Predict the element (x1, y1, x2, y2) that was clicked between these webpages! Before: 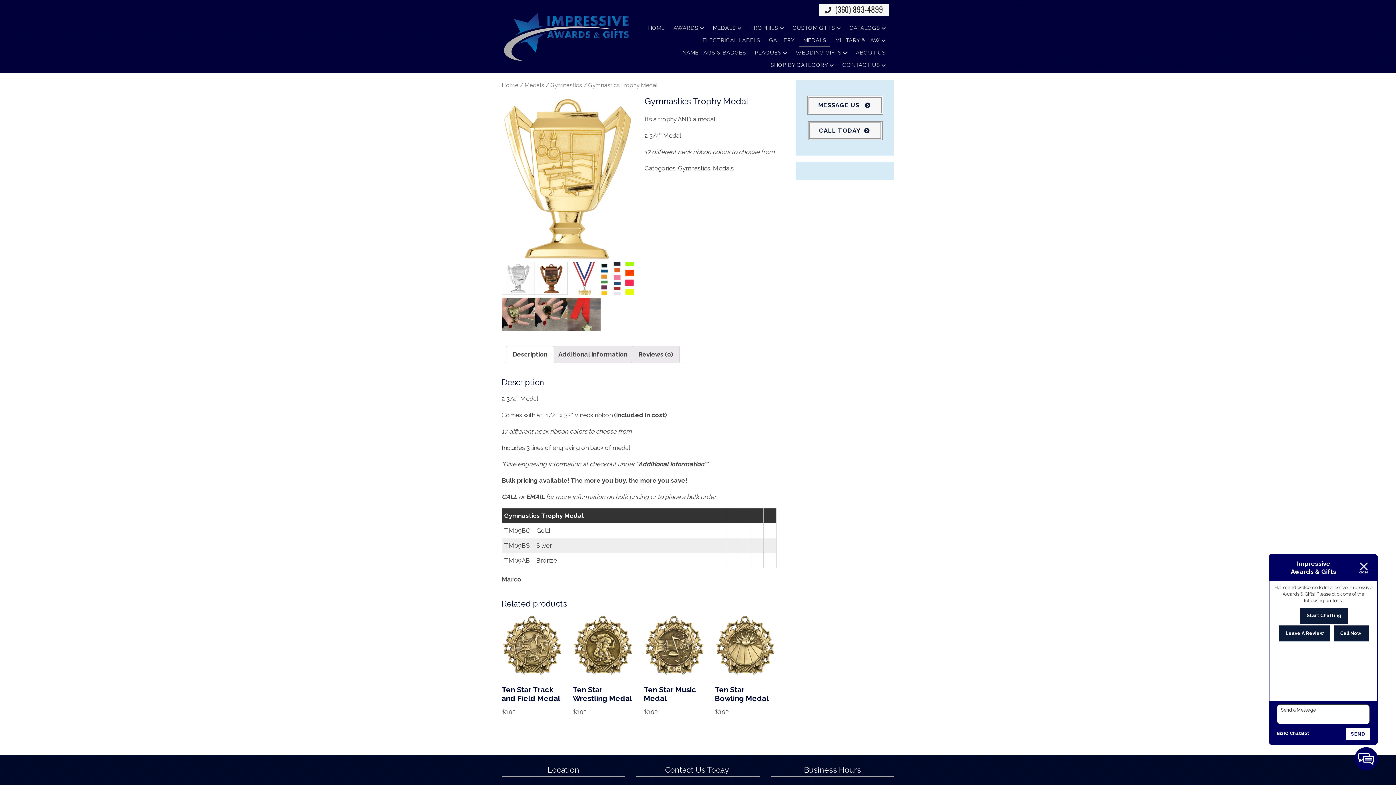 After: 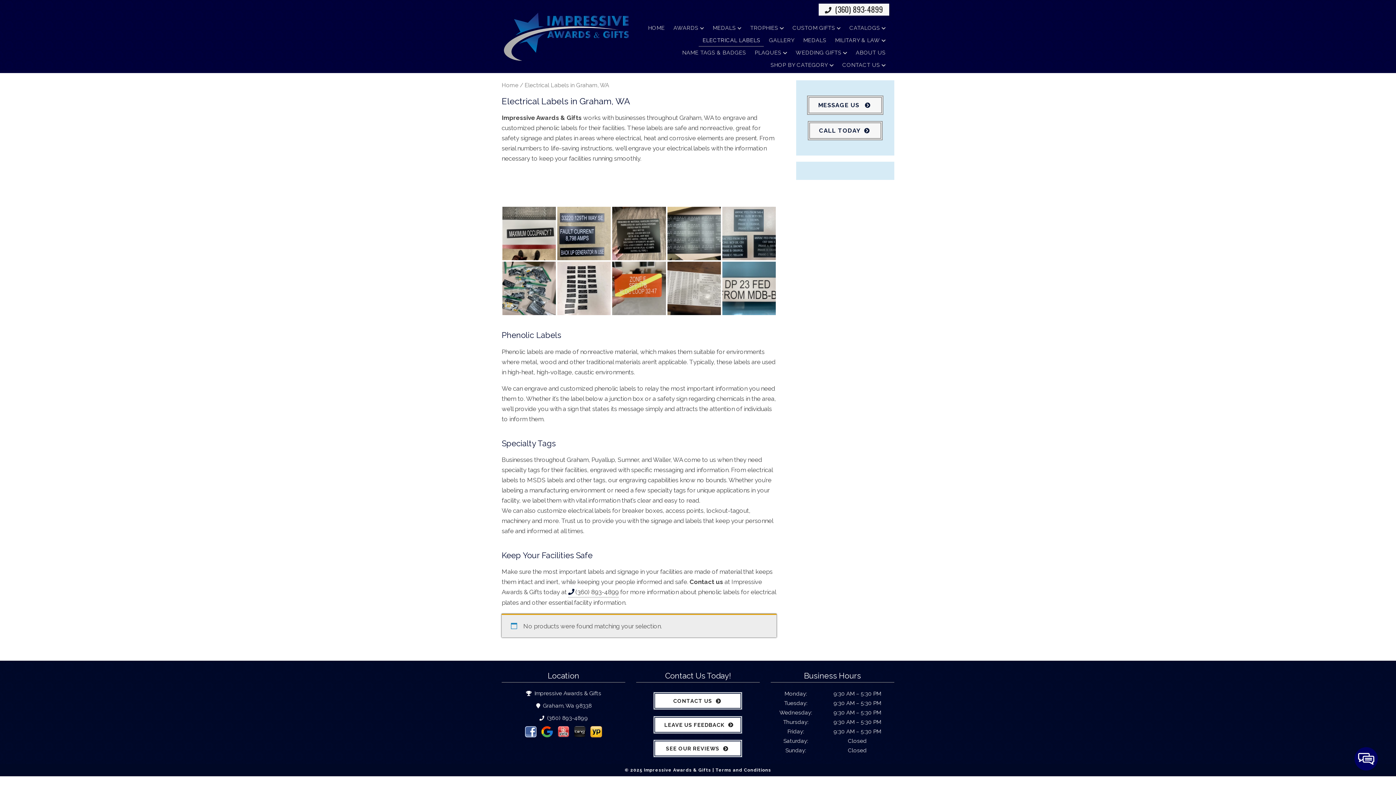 Action: bbox: (699, 34, 764, 46) label: ELECTRICAL LABELS